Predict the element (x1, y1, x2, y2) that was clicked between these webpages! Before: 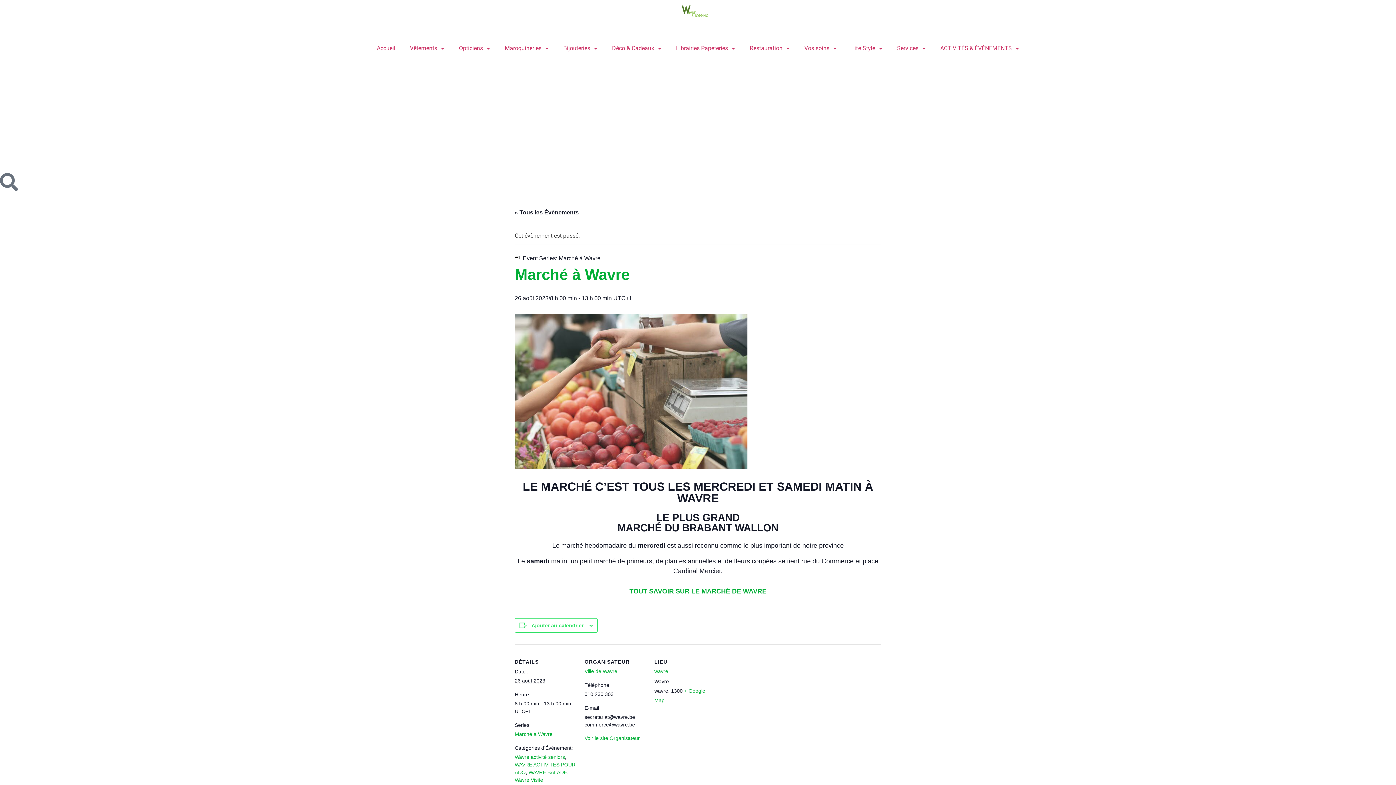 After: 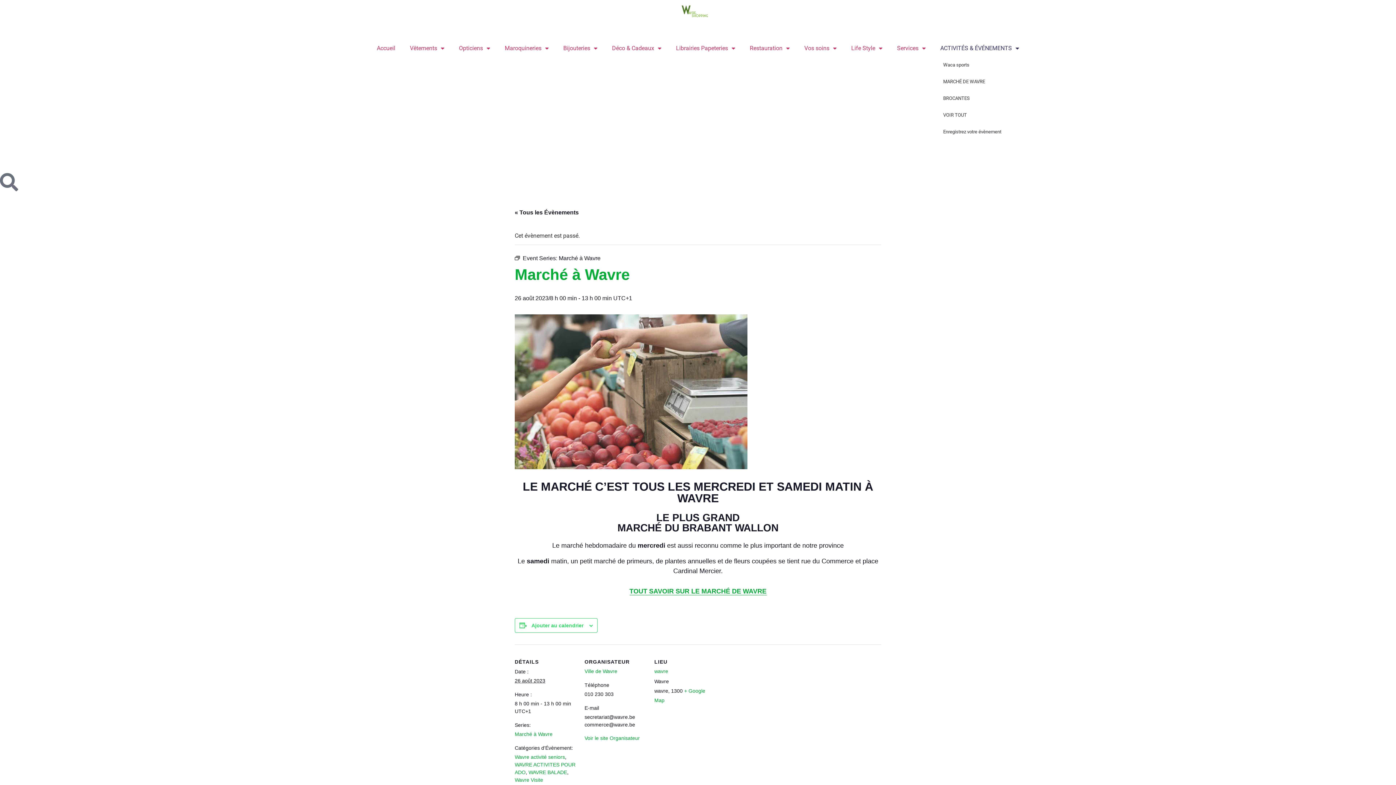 Action: label: ACTIVITÉS & ÉVÉNEMENTS bbox: (933, 40, 1026, 56)